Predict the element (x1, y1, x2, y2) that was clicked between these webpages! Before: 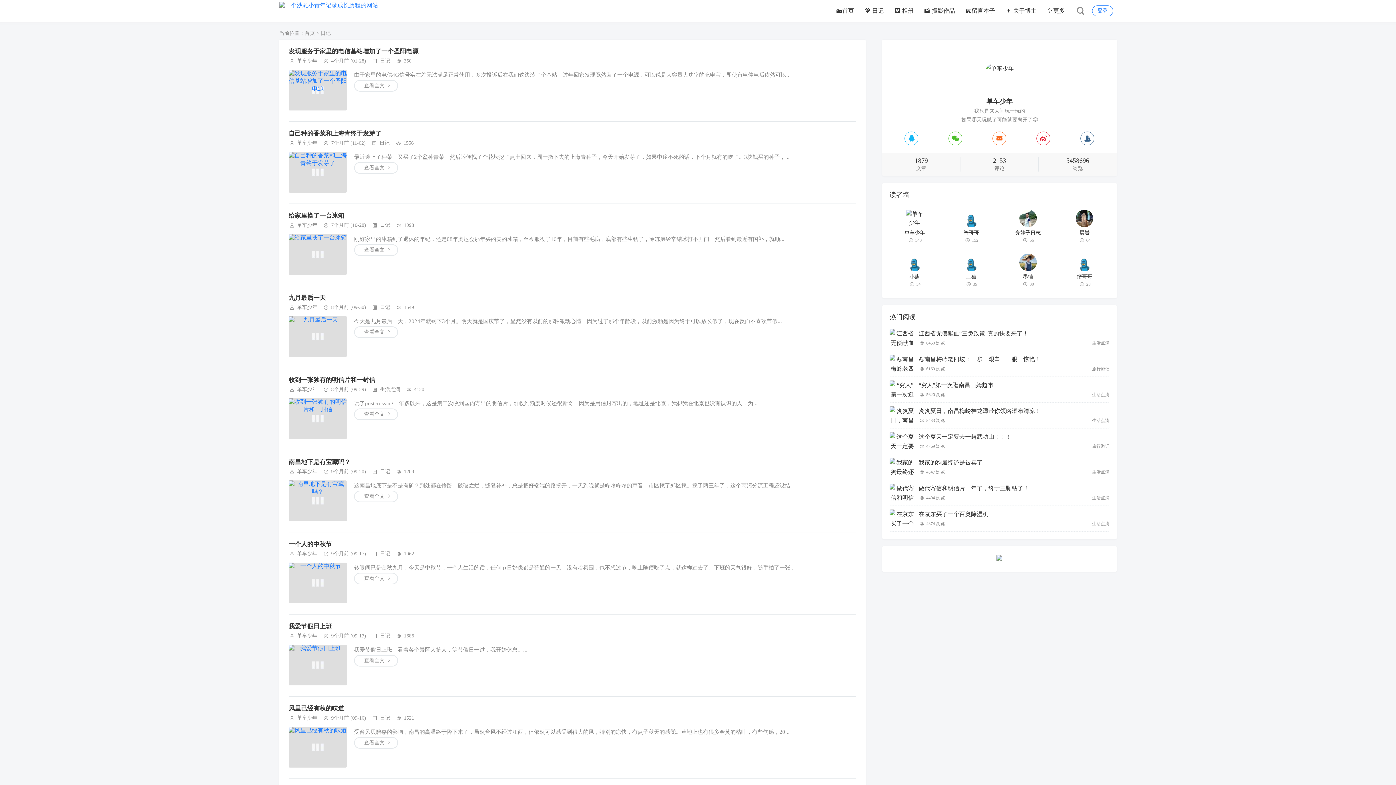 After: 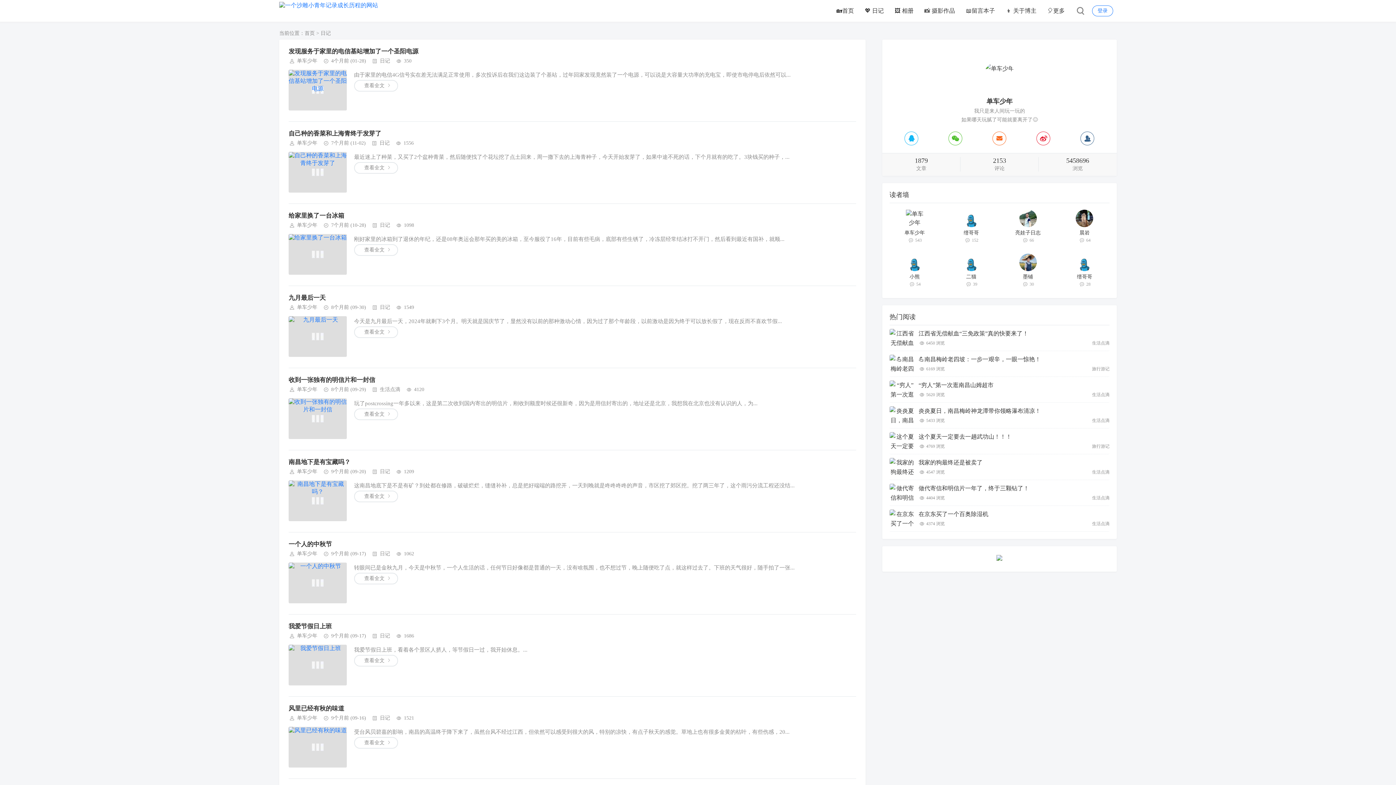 Action: bbox: (996, 556, 1002, 562)